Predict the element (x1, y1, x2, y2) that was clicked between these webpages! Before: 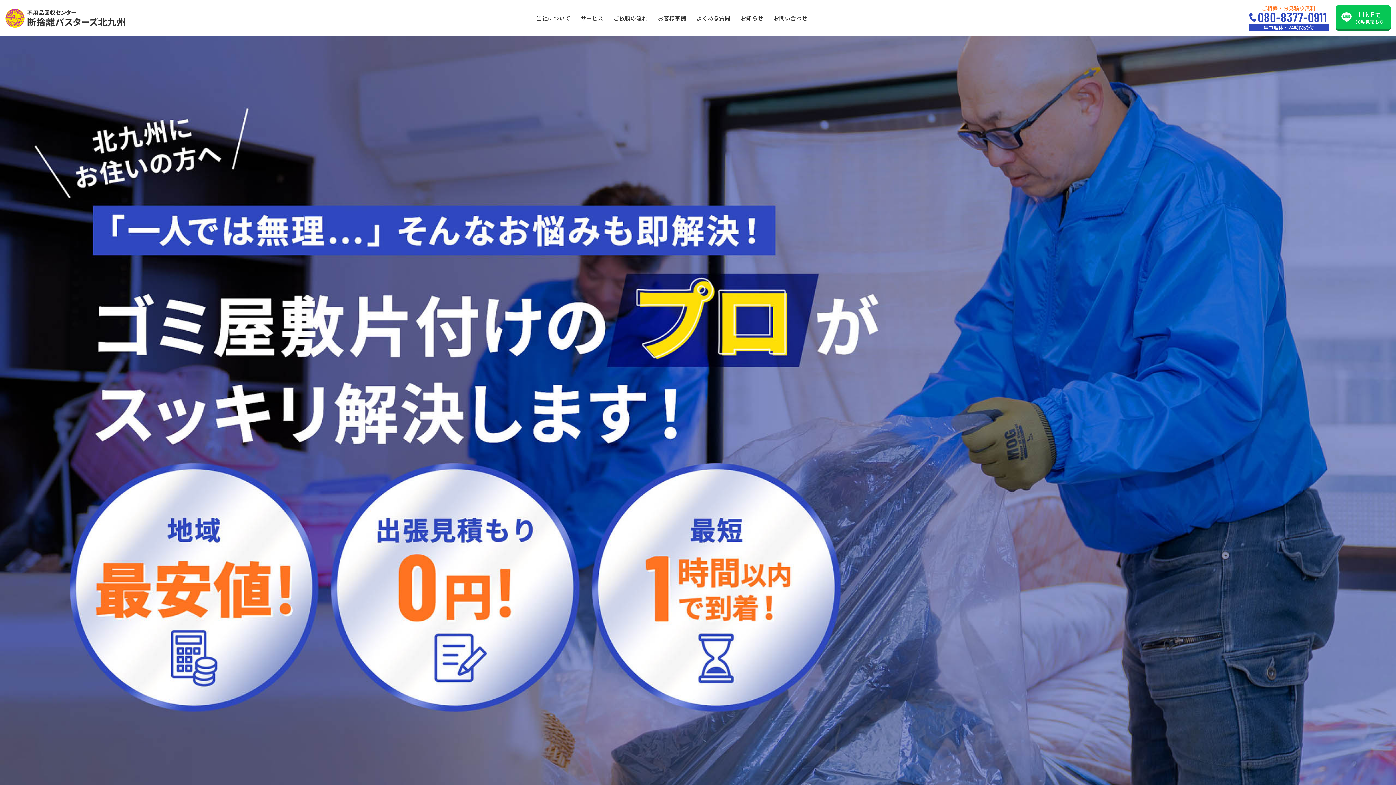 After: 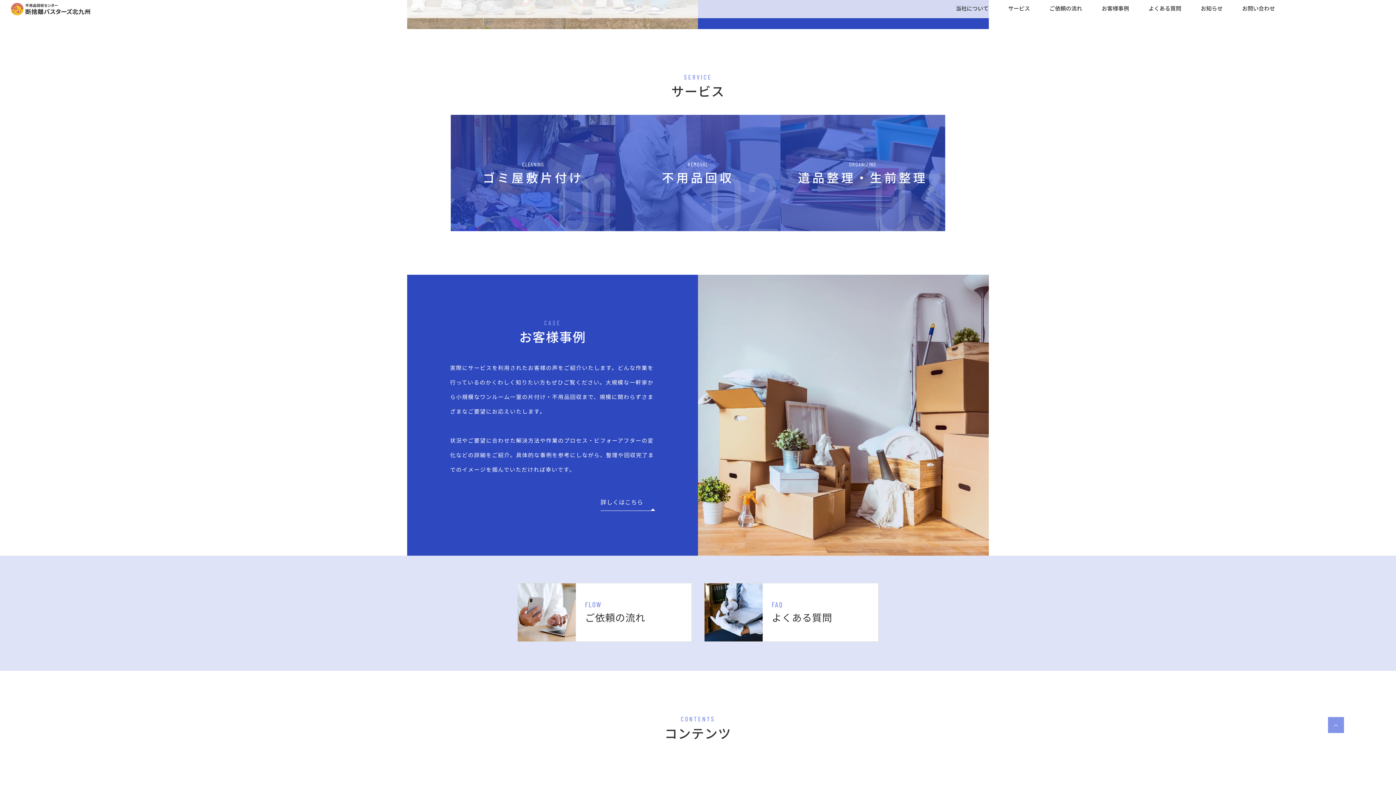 Action: label: サービス bbox: (580, 14, 603, 21)